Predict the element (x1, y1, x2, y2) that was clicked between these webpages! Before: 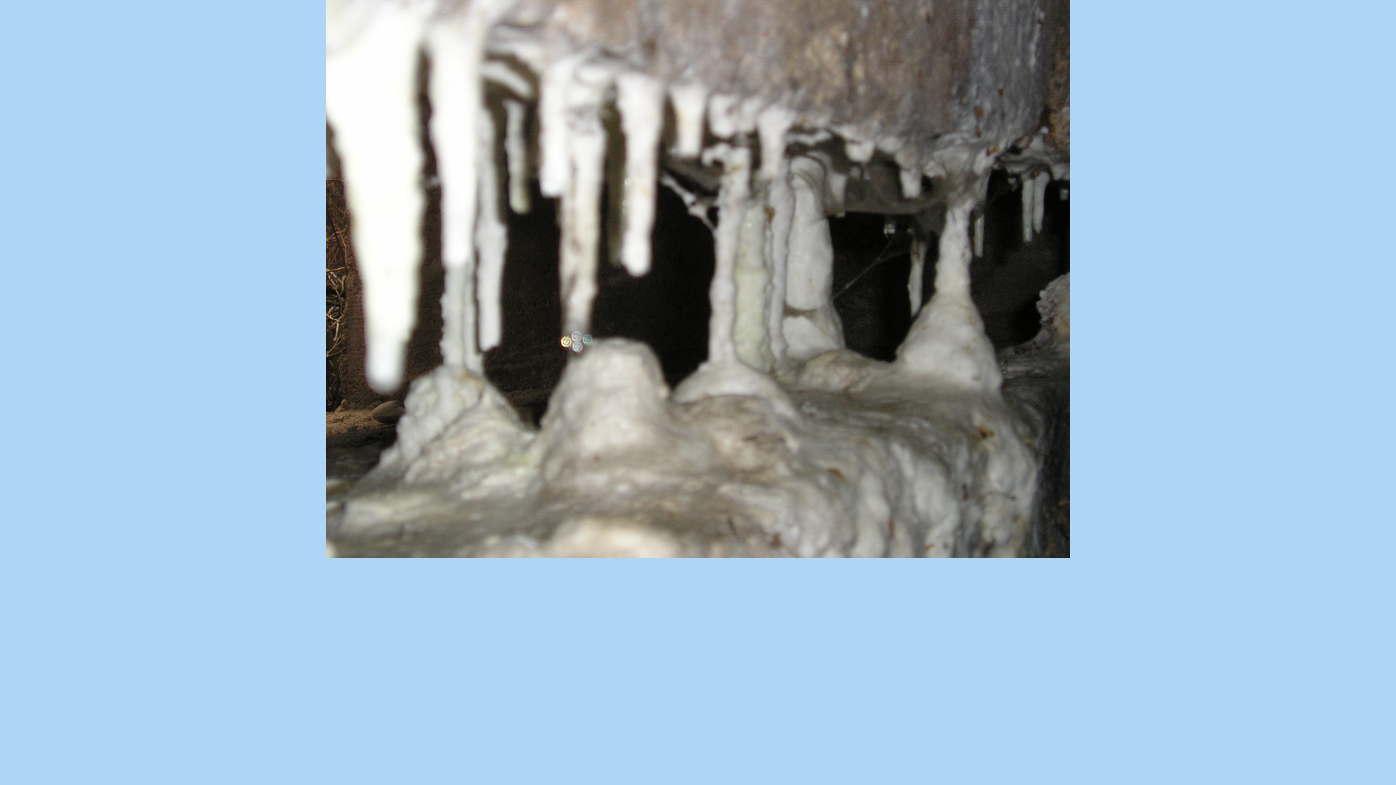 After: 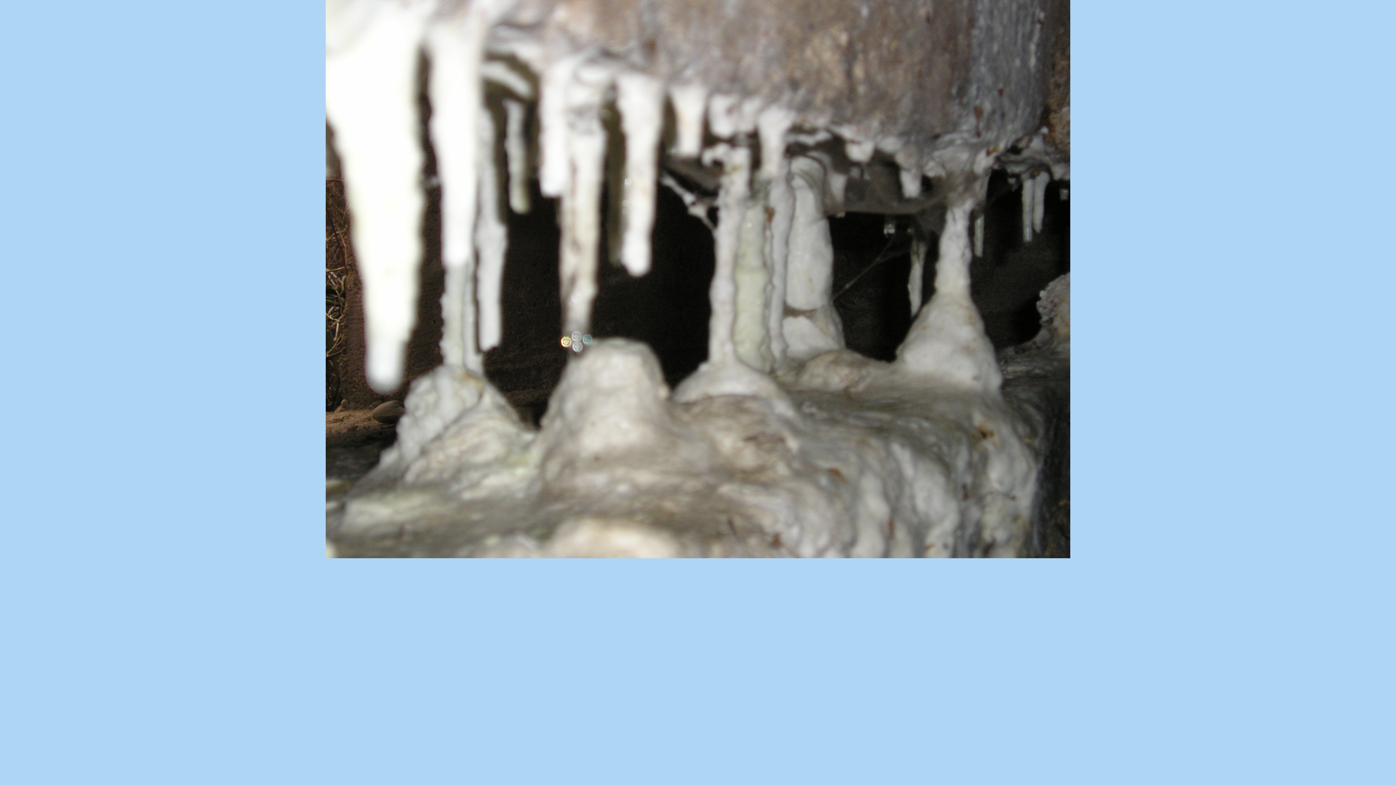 Action: bbox: (325, 554, 1070, 559)